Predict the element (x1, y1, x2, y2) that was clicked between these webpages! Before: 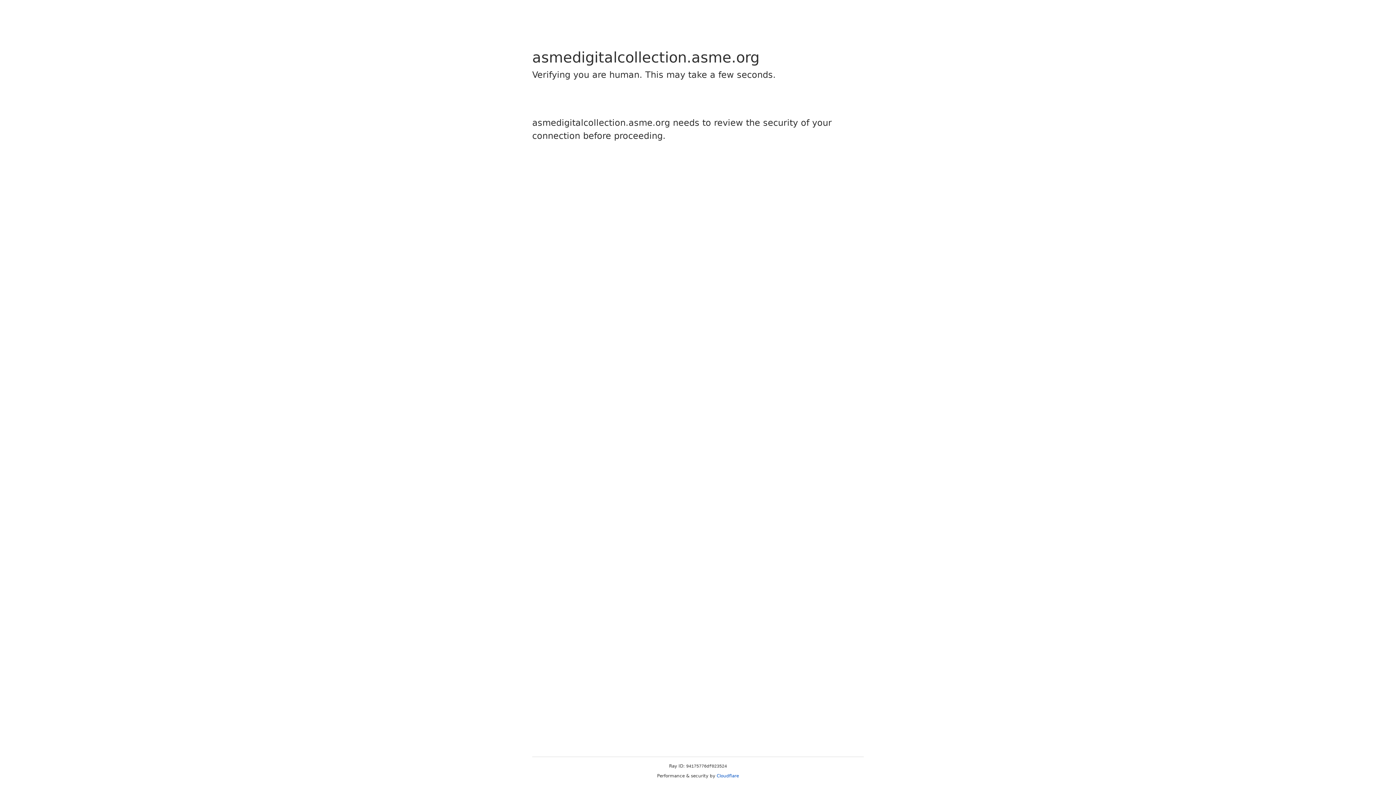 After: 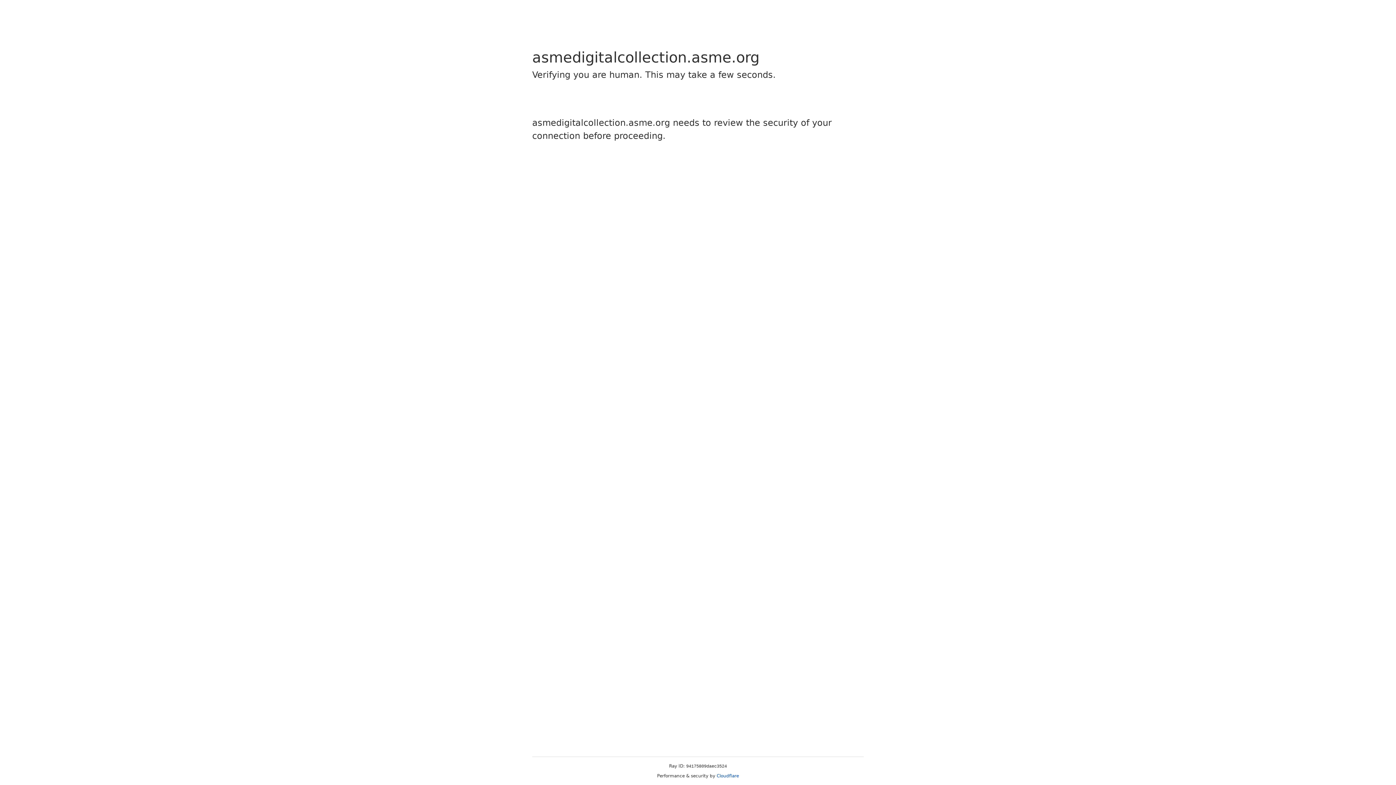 Action: bbox: (716, 773, 739, 778) label: Cloudflare